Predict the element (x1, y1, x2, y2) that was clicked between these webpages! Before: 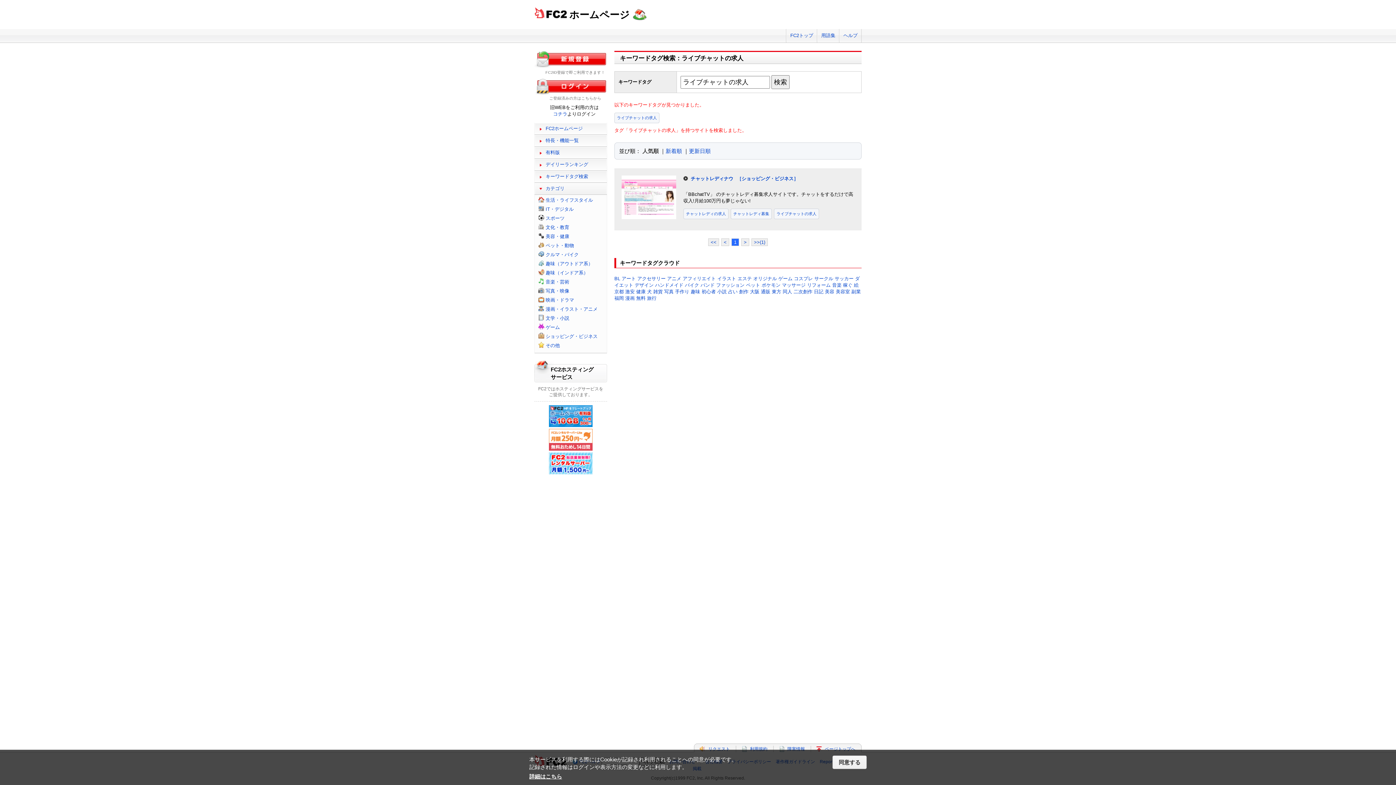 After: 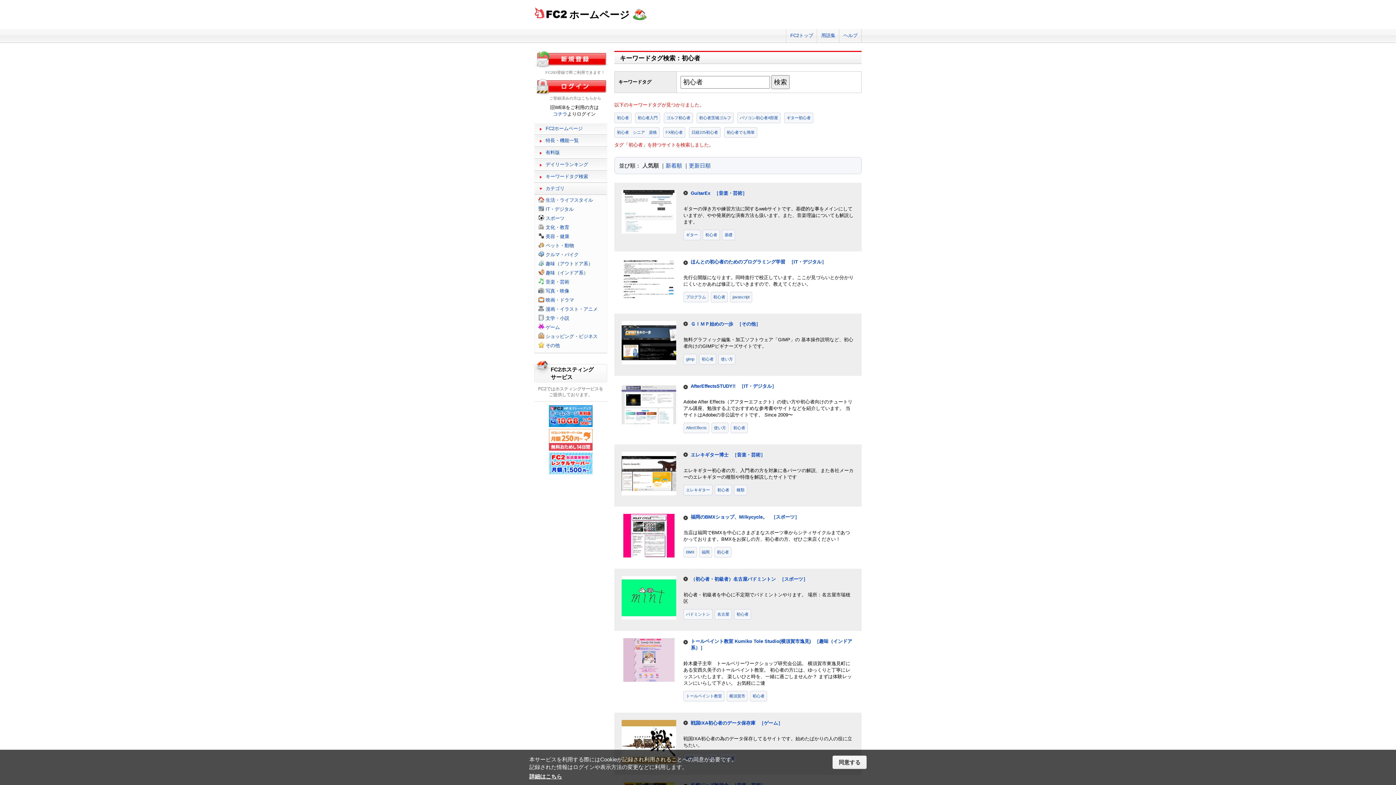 Action: bbox: (701, 289, 716, 294) label: 初心者